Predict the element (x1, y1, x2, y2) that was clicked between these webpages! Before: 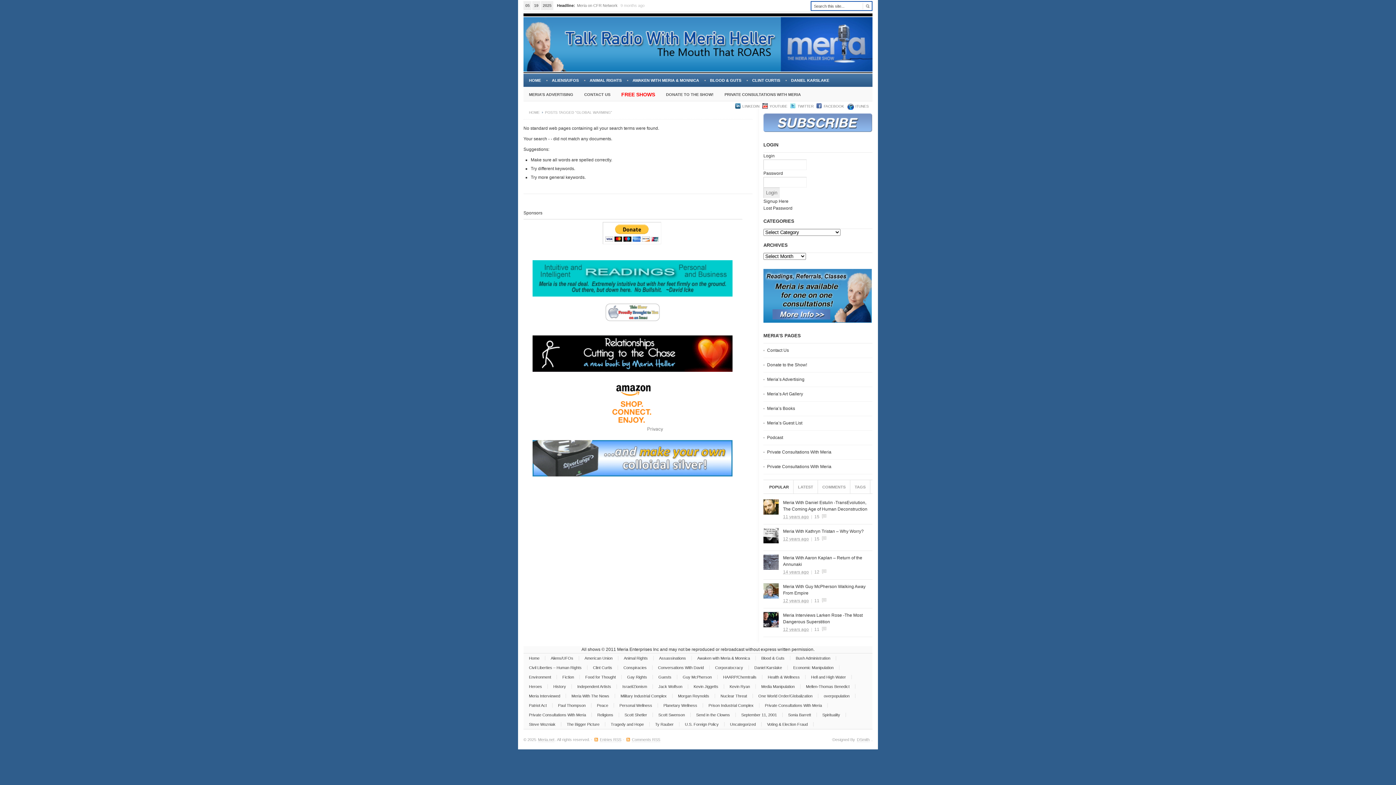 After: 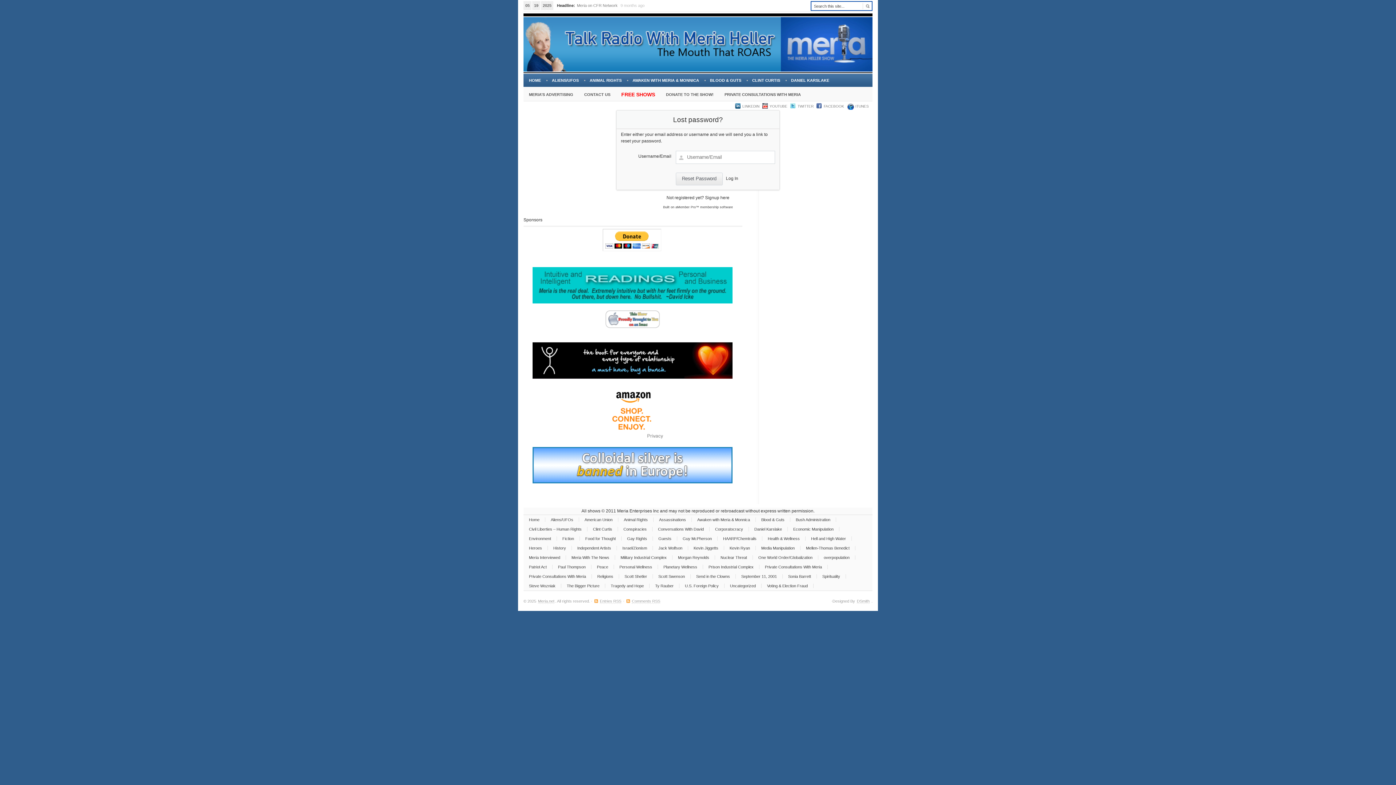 Action: bbox: (763, 205, 792, 210) label: Lost Password